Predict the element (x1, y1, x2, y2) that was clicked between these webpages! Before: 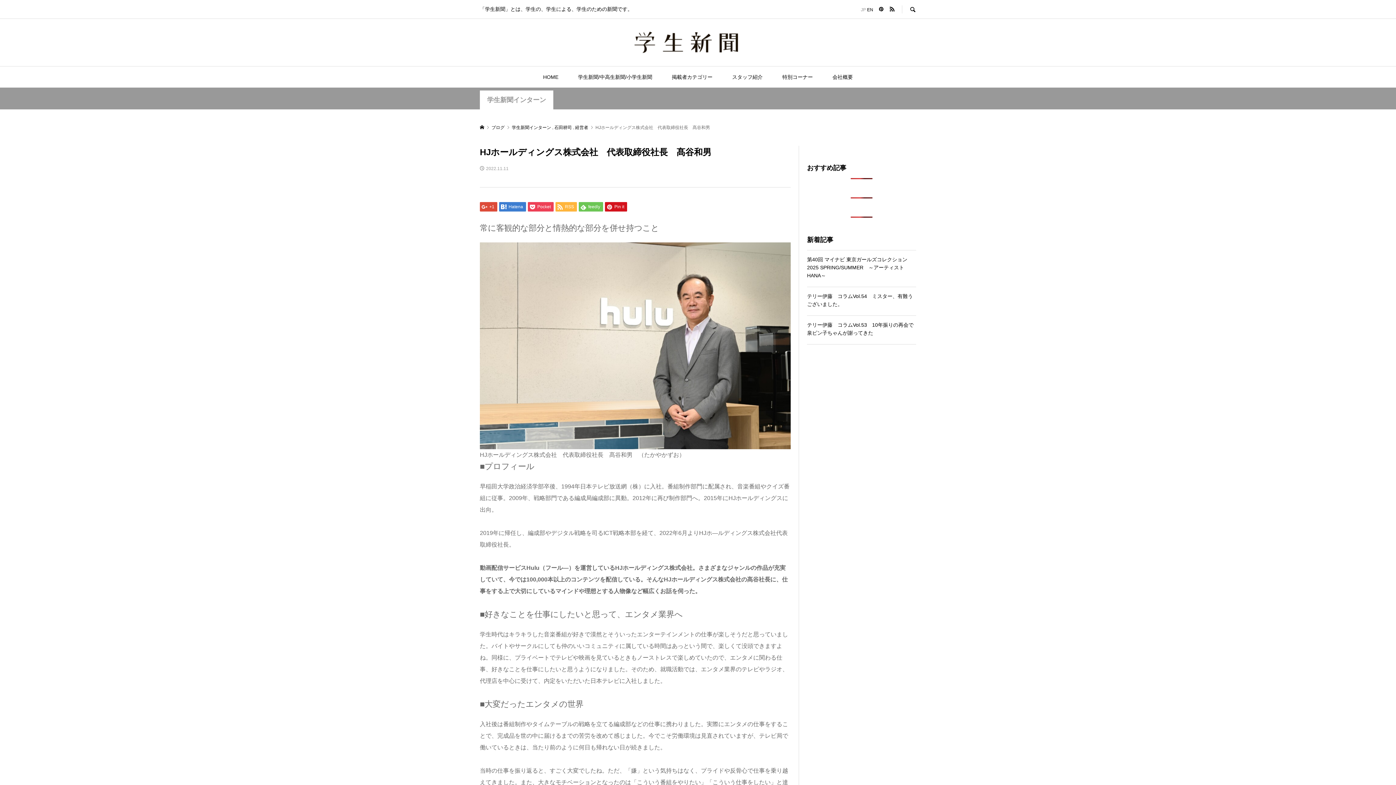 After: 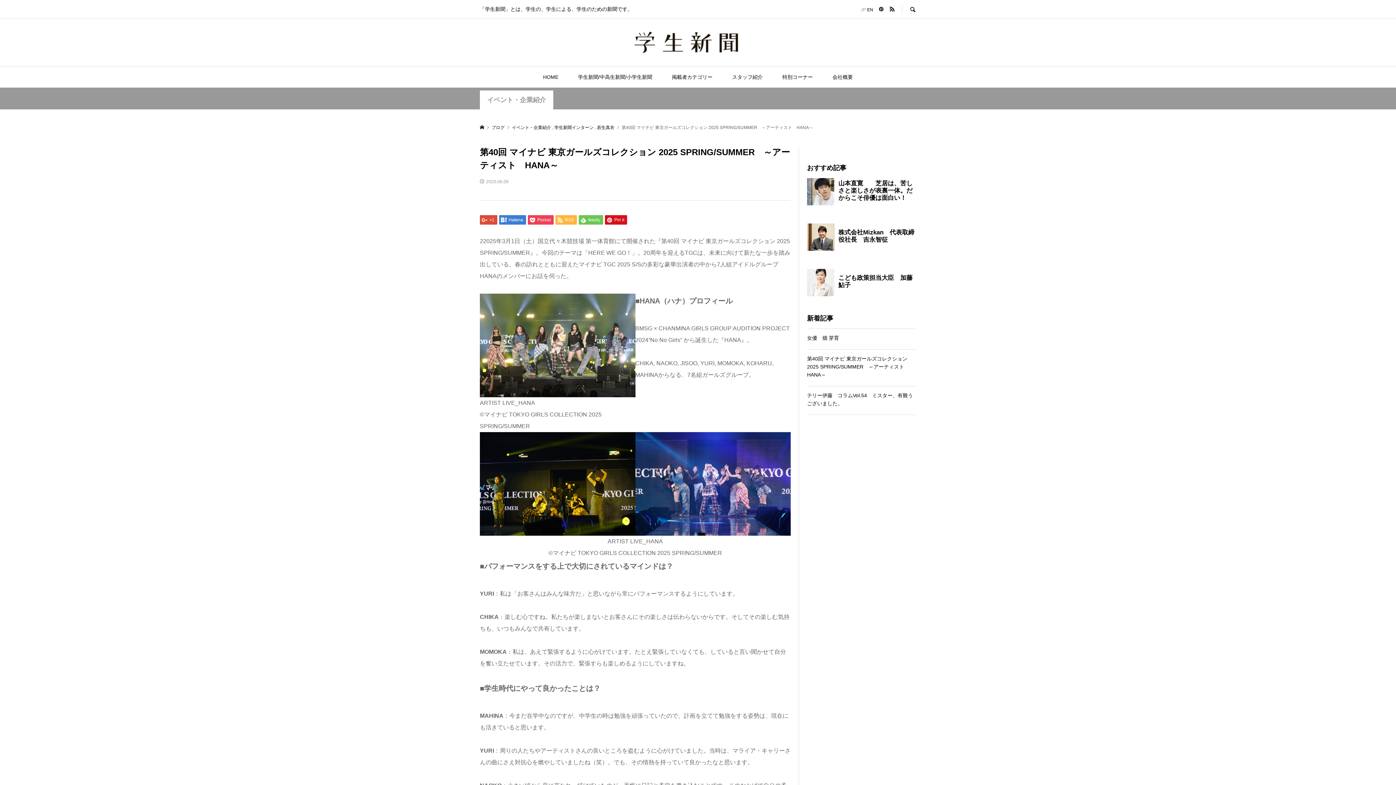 Action: label: 第40回 マイナビ 東京ガールズコレクション 2025 SPRING/SUMMER　～アーティスト　HANA～ bbox: (807, 255, 916, 279)